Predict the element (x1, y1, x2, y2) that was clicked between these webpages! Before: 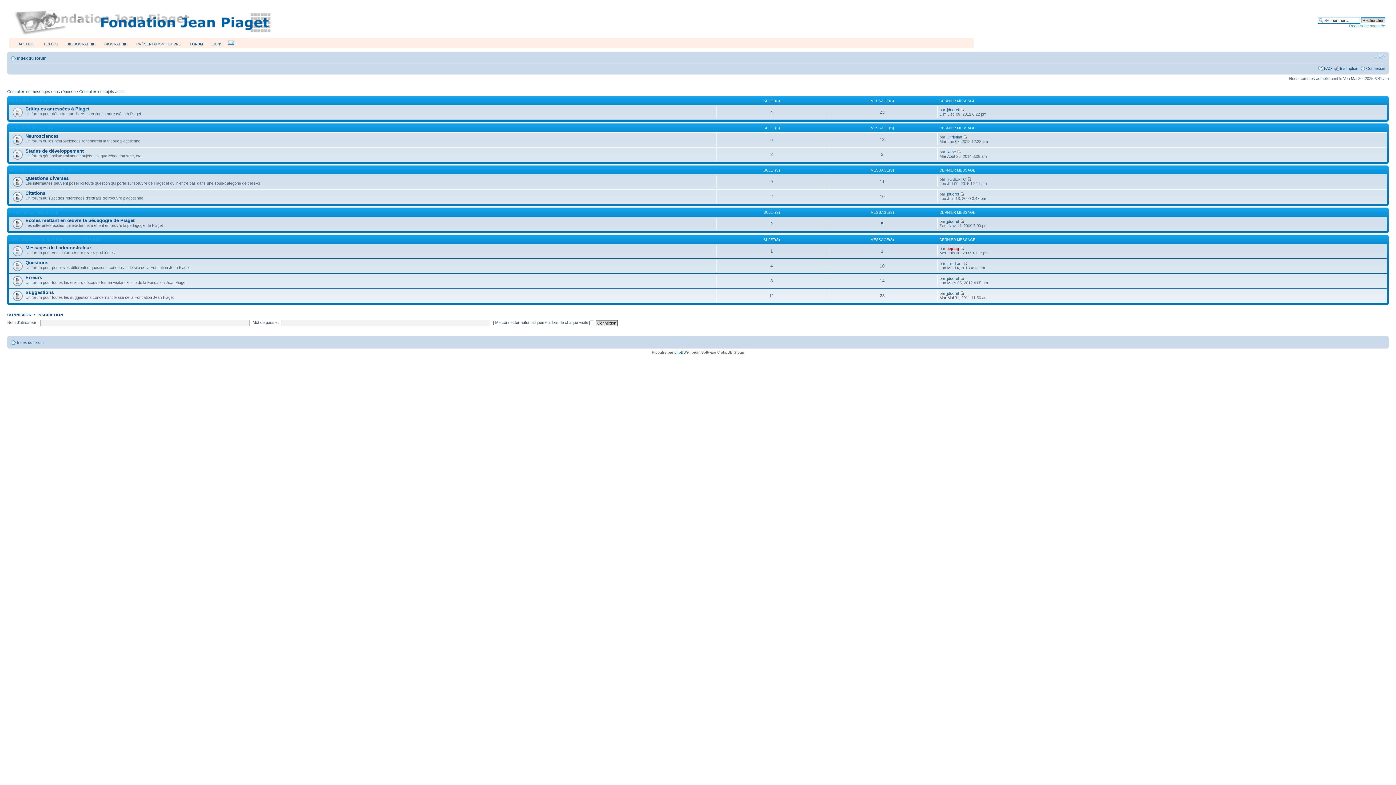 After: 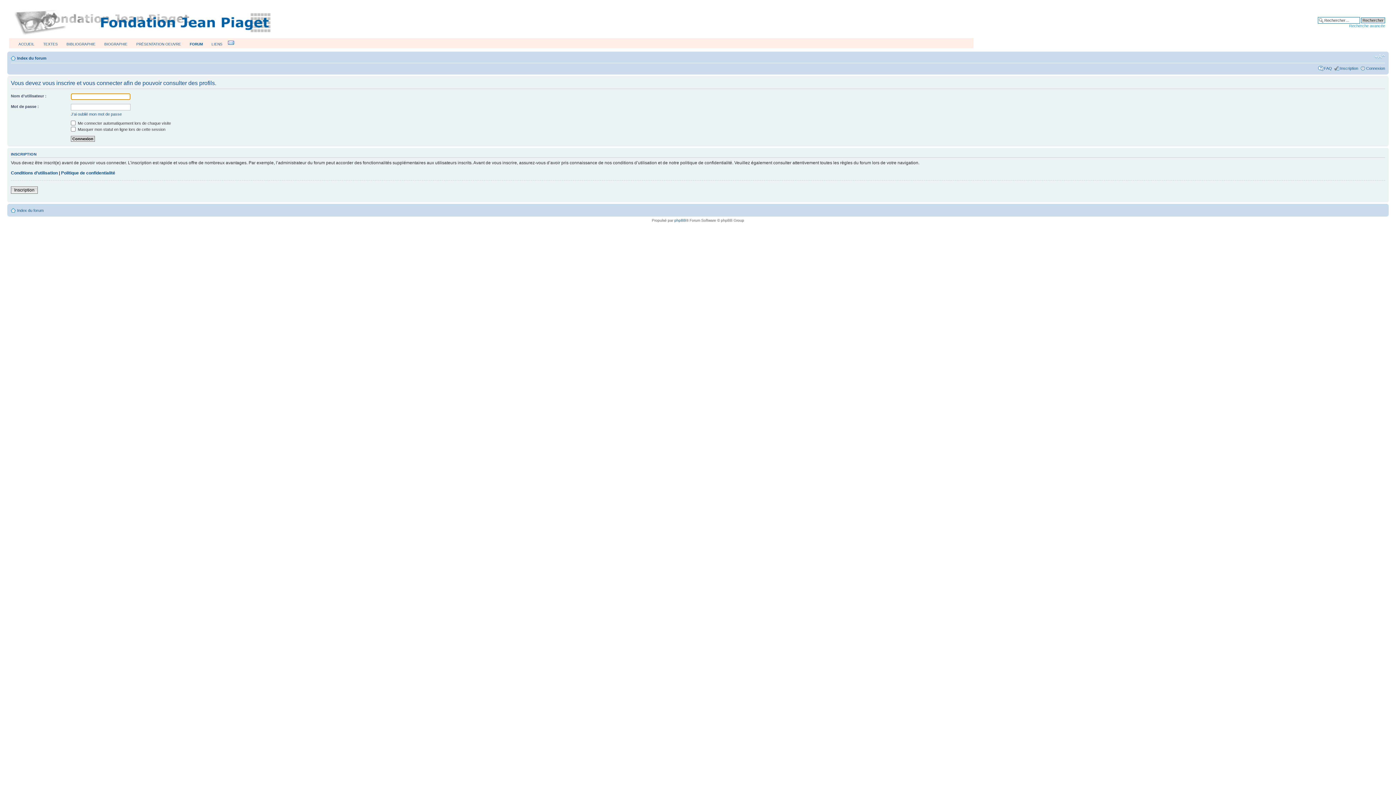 Action: label: Christian bbox: (946, 134, 962, 139)